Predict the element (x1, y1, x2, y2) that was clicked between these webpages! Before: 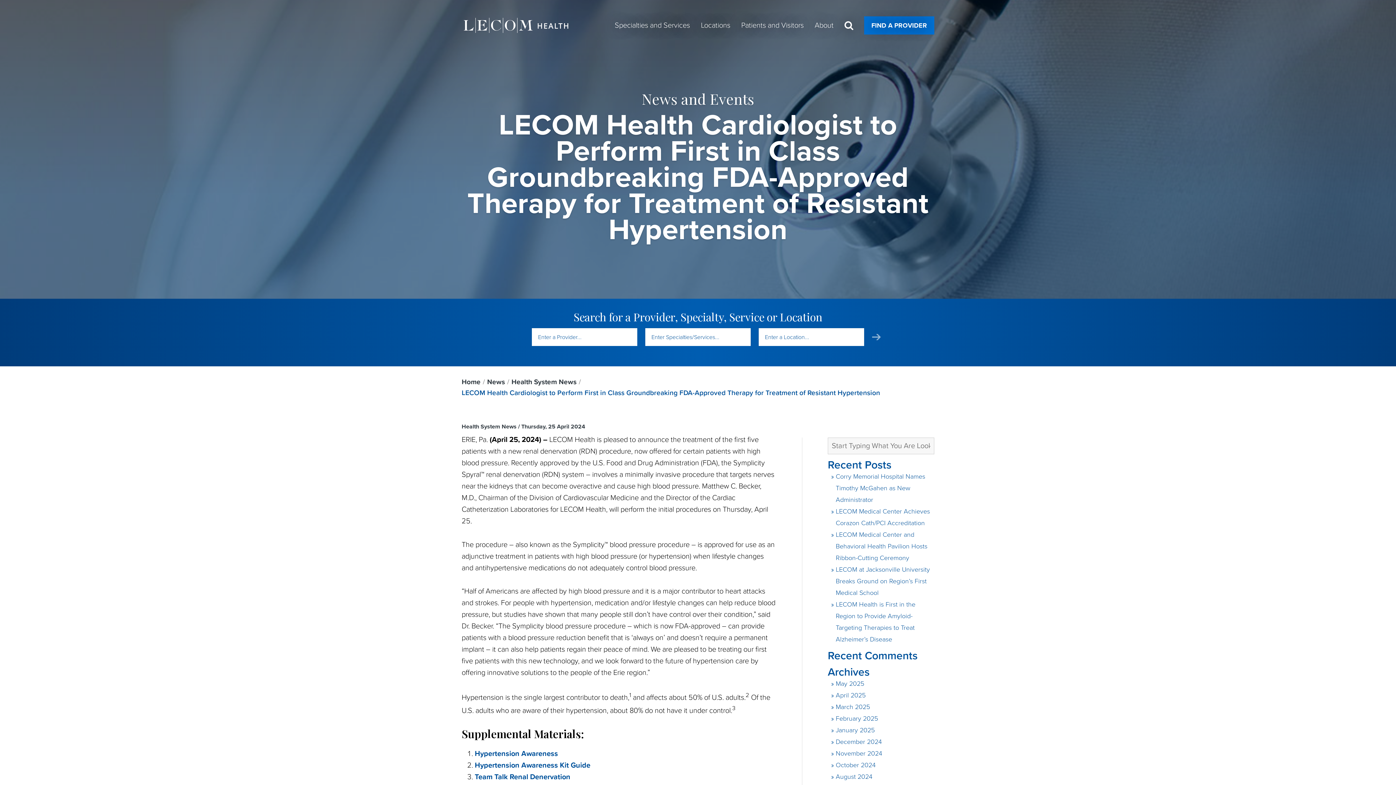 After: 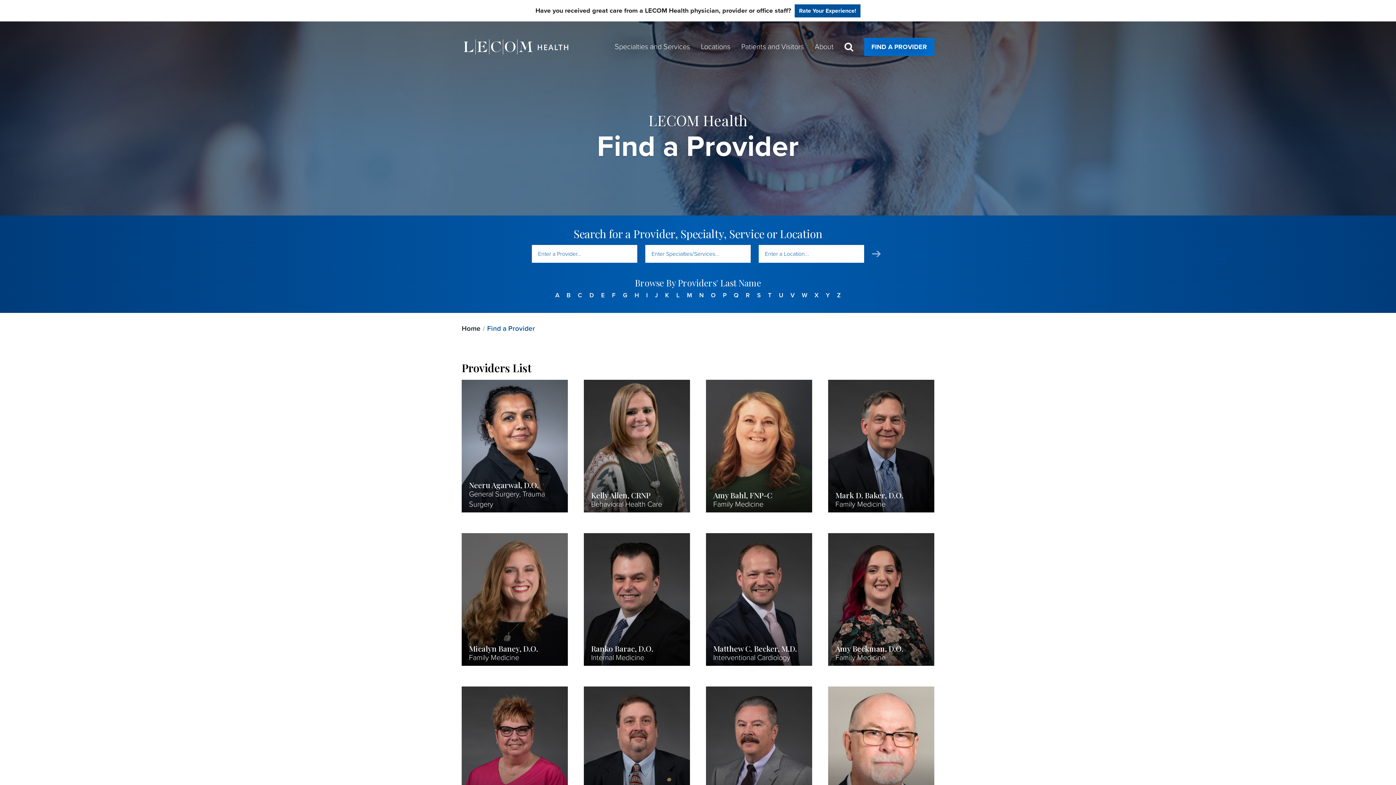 Action: bbox: (864, 16, 934, 34) label: FIND A PROVIDER